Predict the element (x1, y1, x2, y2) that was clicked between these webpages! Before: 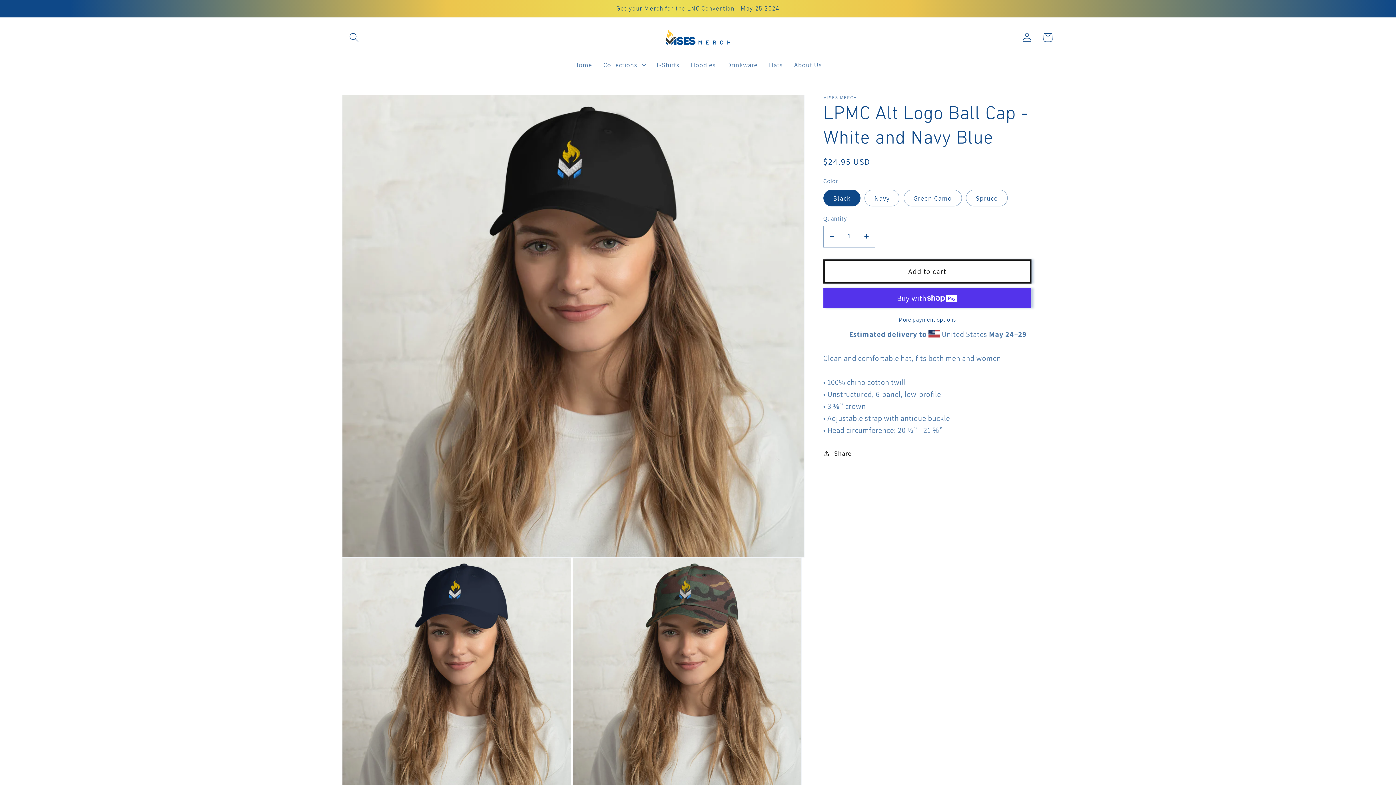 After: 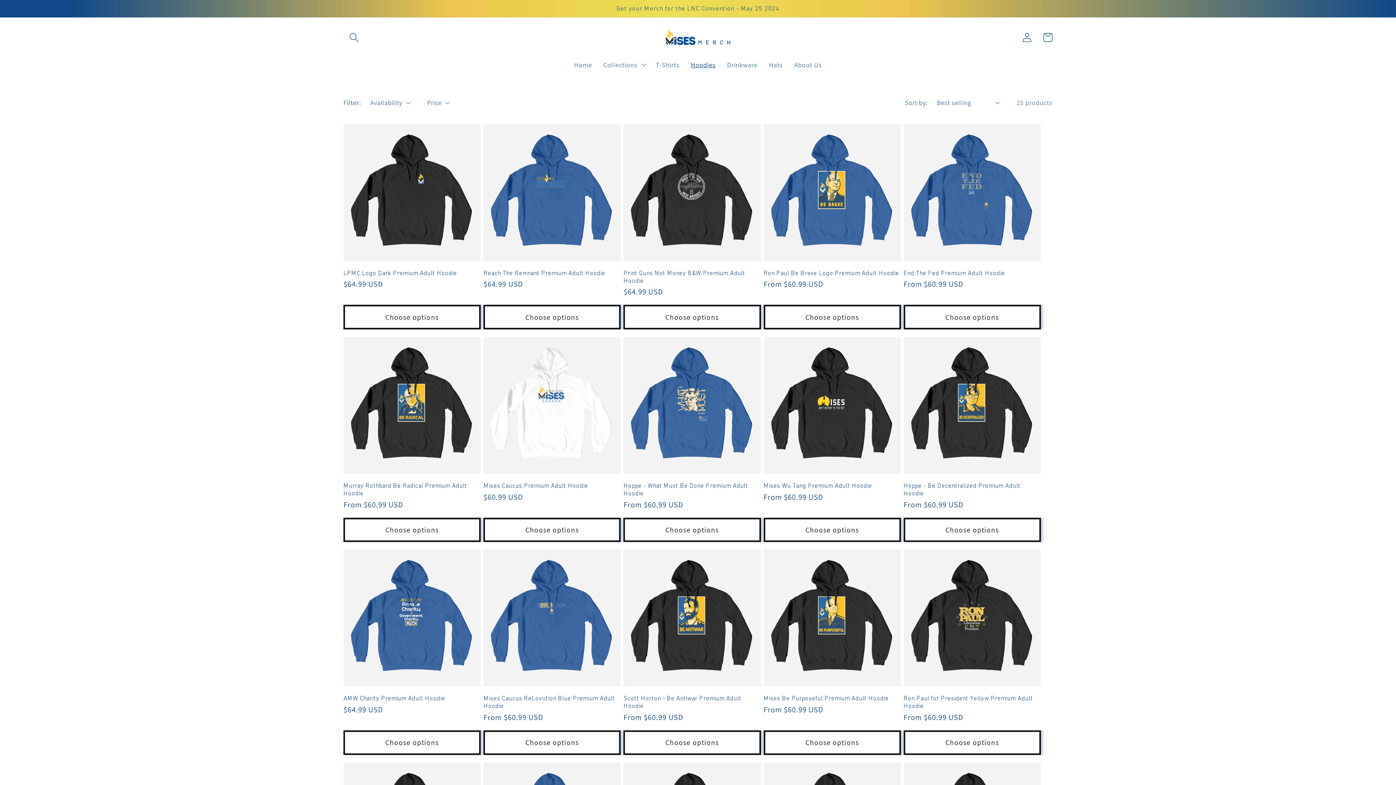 Action: label: Hoodies bbox: (685, 55, 721, 74)